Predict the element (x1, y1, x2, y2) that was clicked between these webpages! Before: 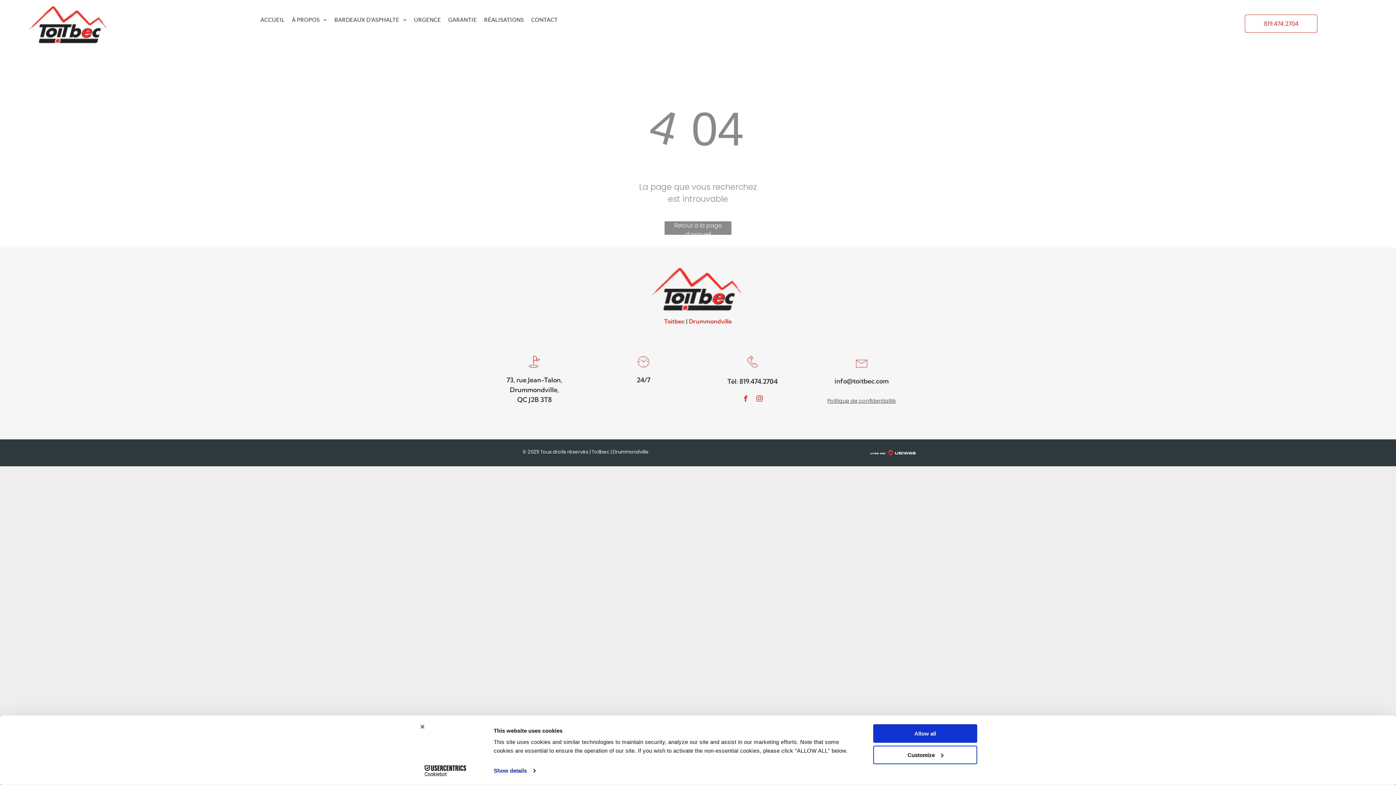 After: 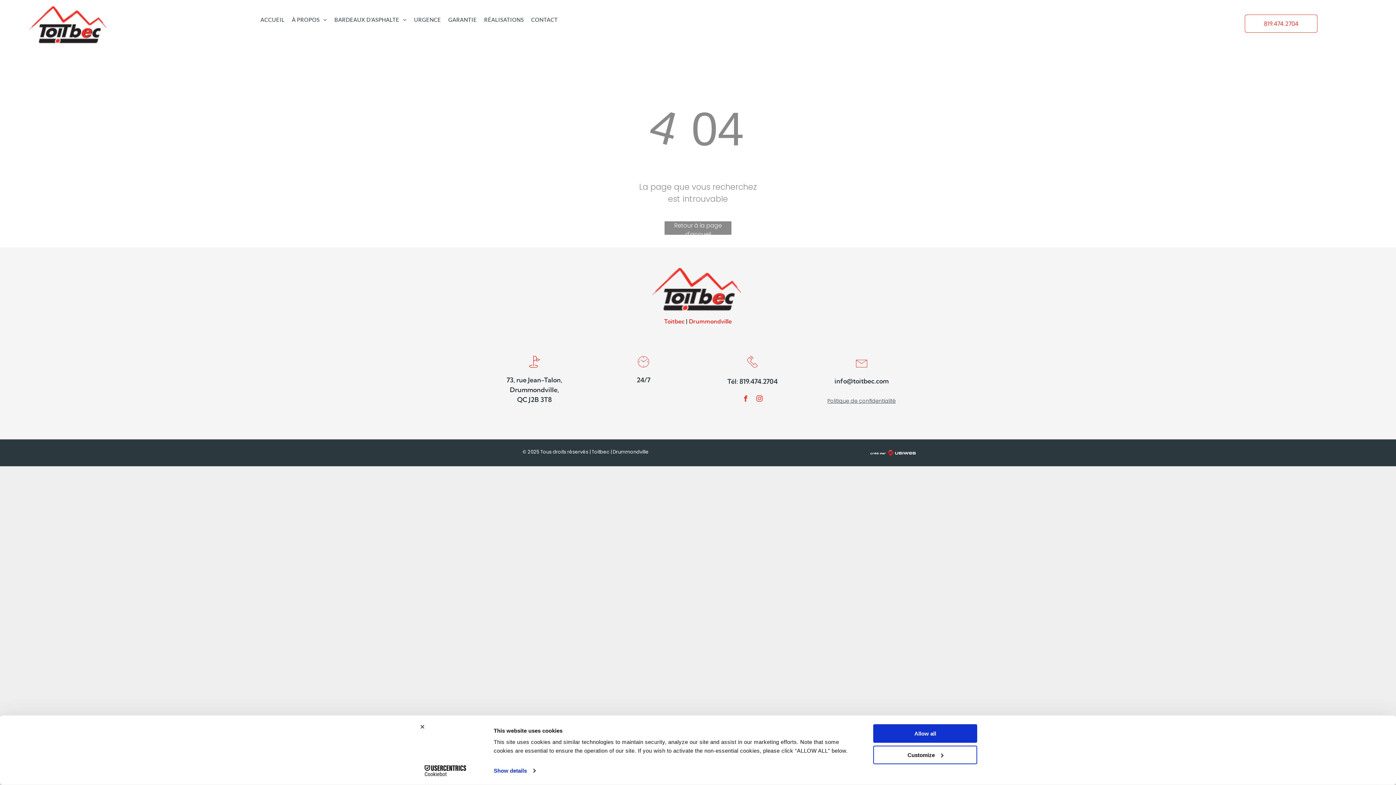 Action: bbox: (753, 392, 765, 407) label: instagram